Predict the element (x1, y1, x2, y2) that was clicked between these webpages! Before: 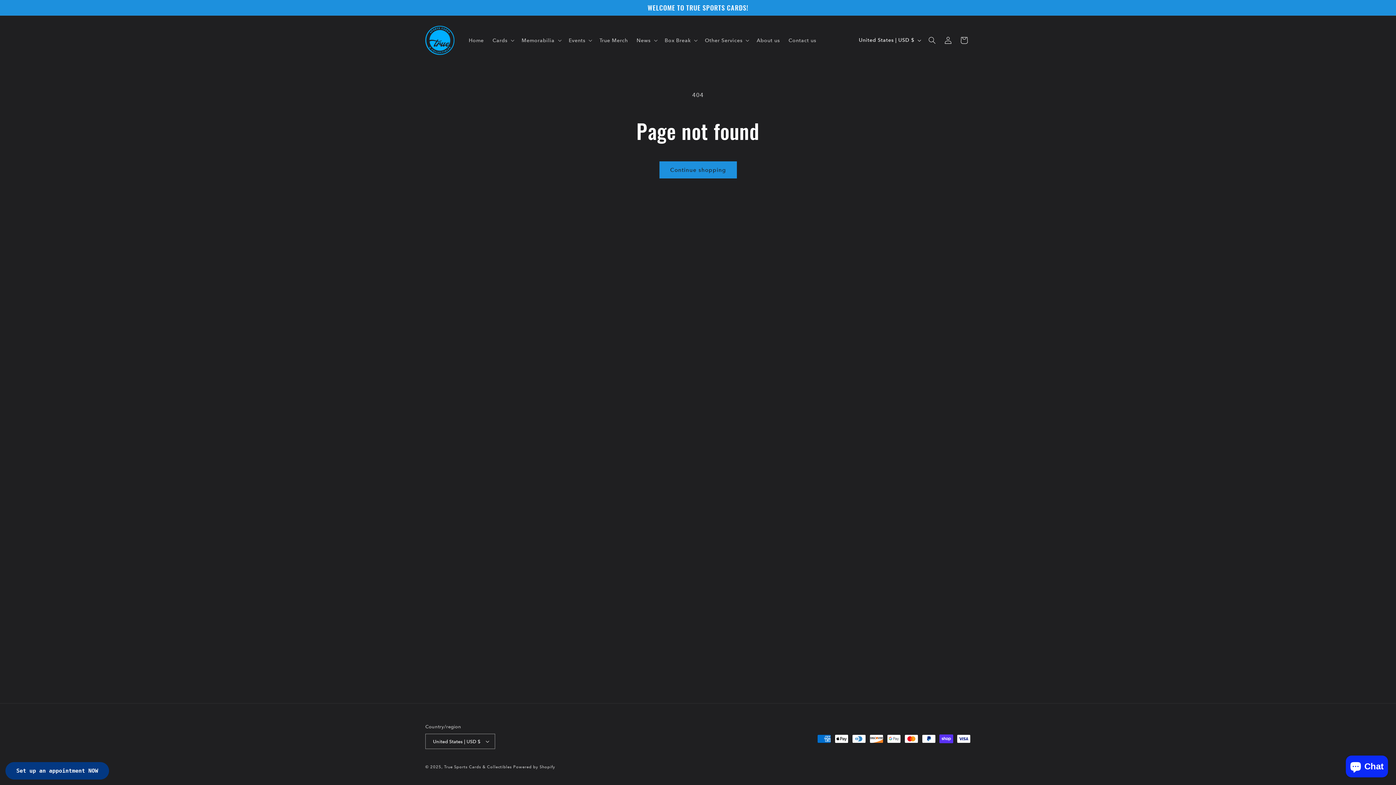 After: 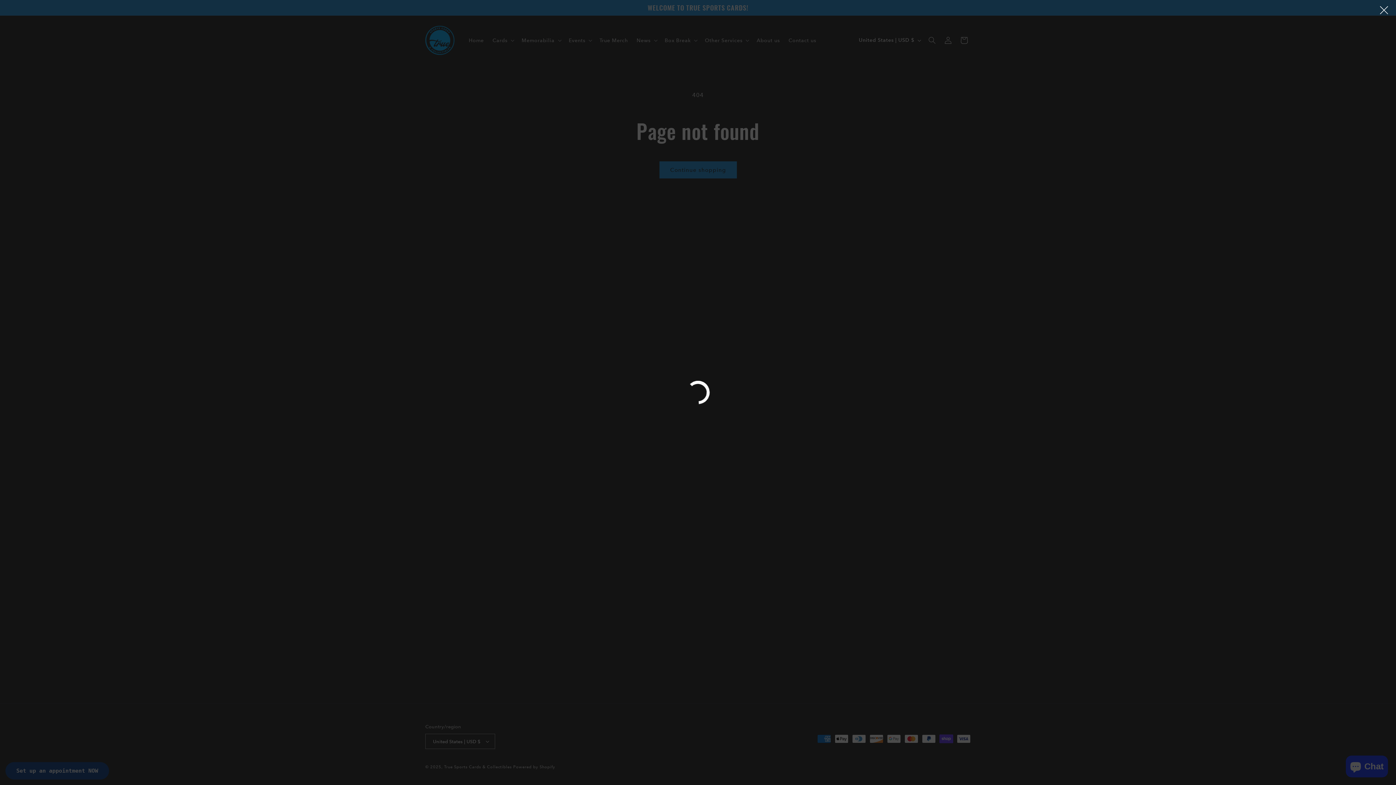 Action: bbox: (5, 762, 109, 780) label: Set up an appointment NOW